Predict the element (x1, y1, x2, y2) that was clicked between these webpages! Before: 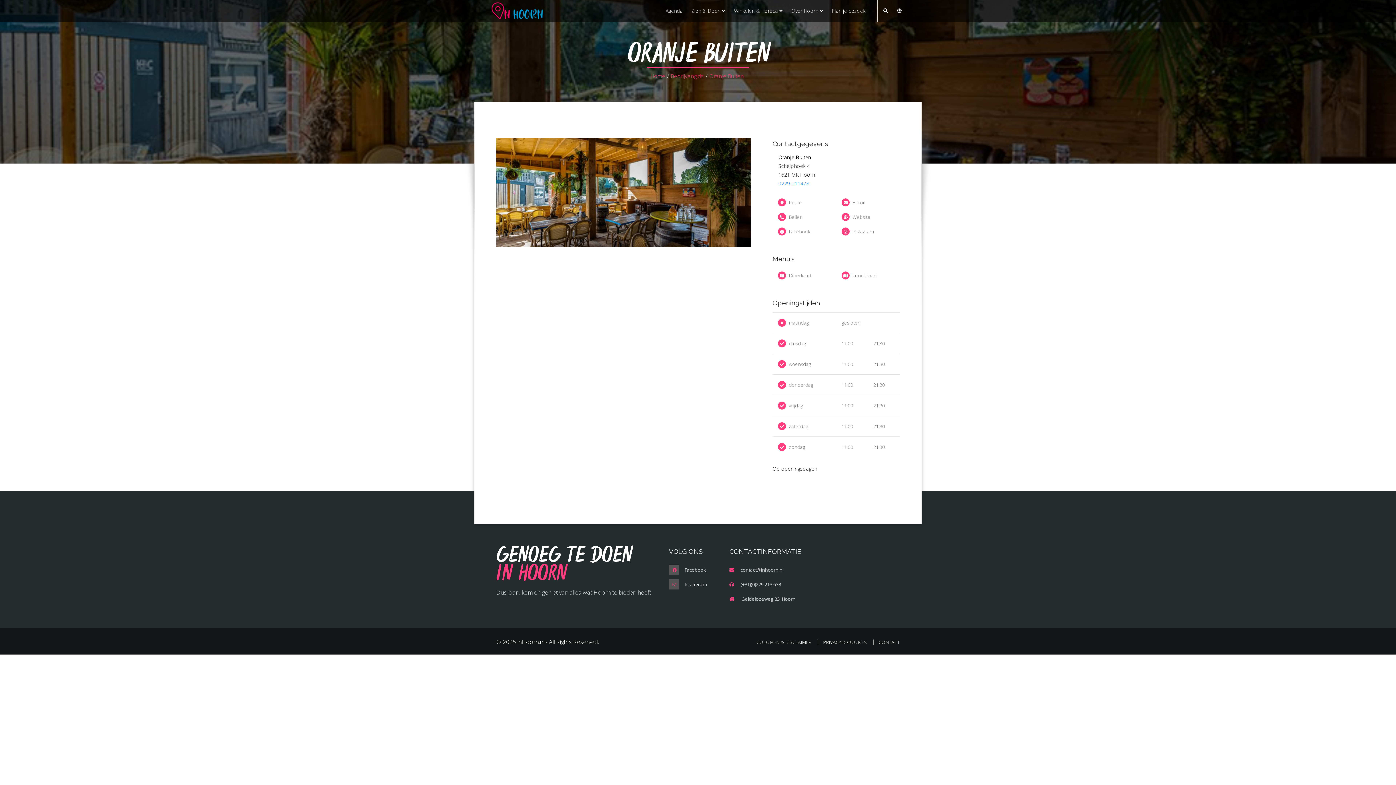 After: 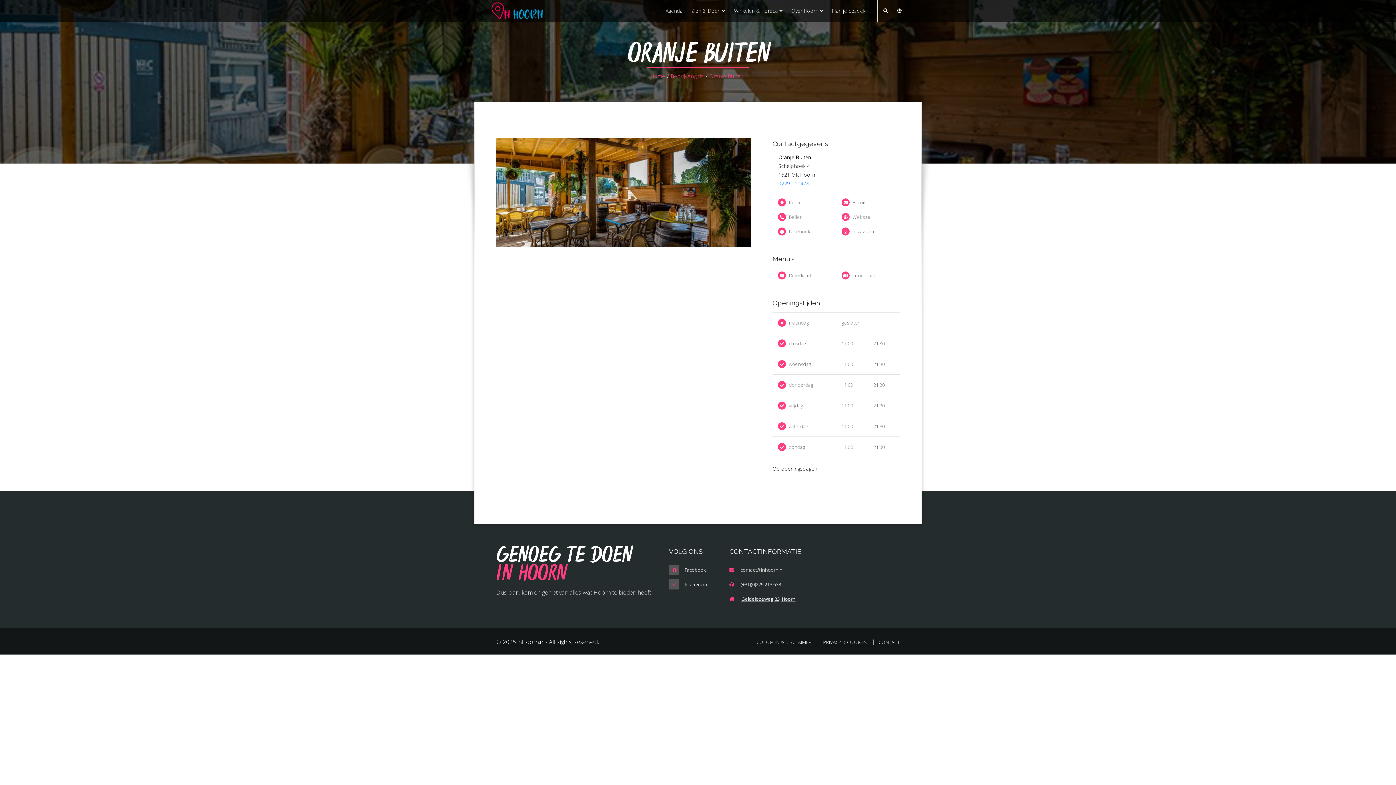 Action: bbox: (741, 596, 795, 602) label: Geldelozeweg 33, Hoorn